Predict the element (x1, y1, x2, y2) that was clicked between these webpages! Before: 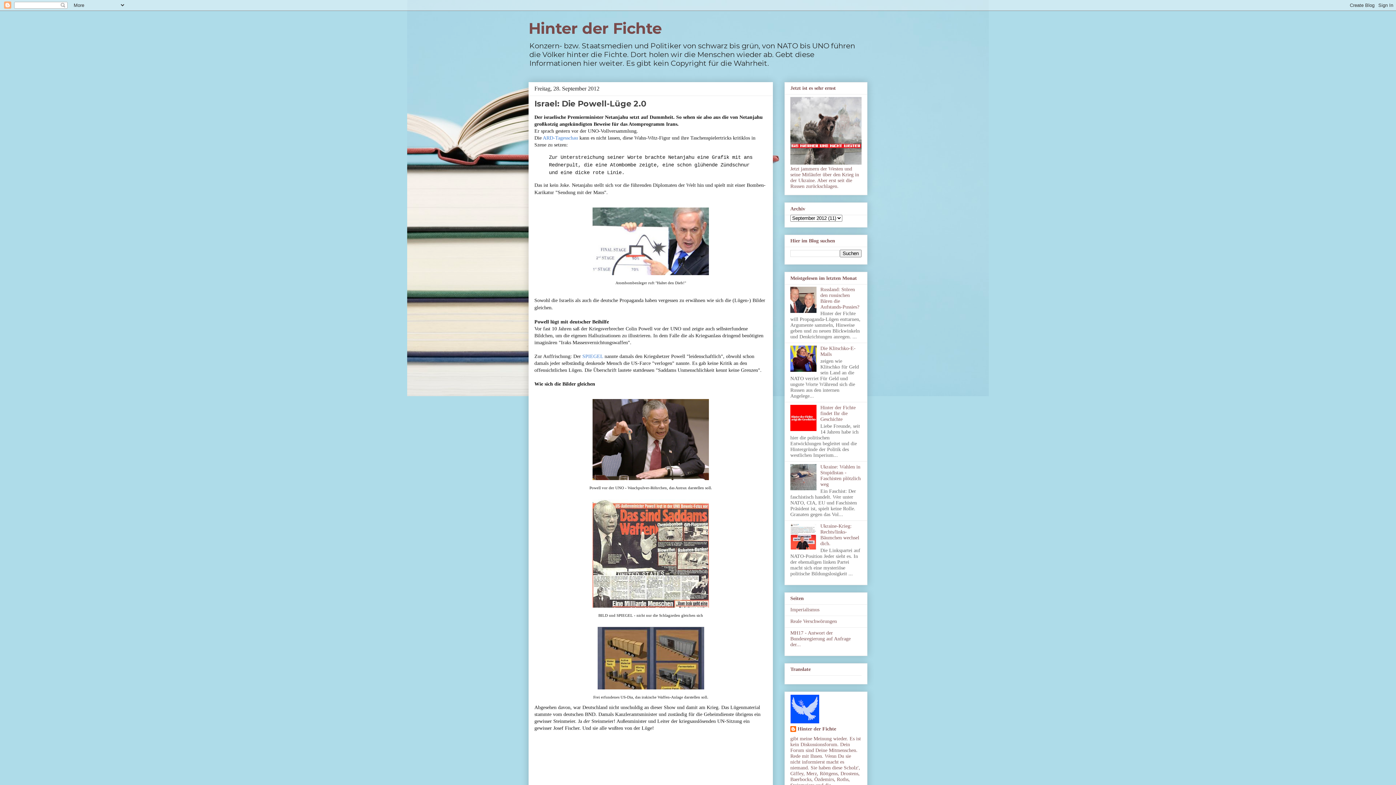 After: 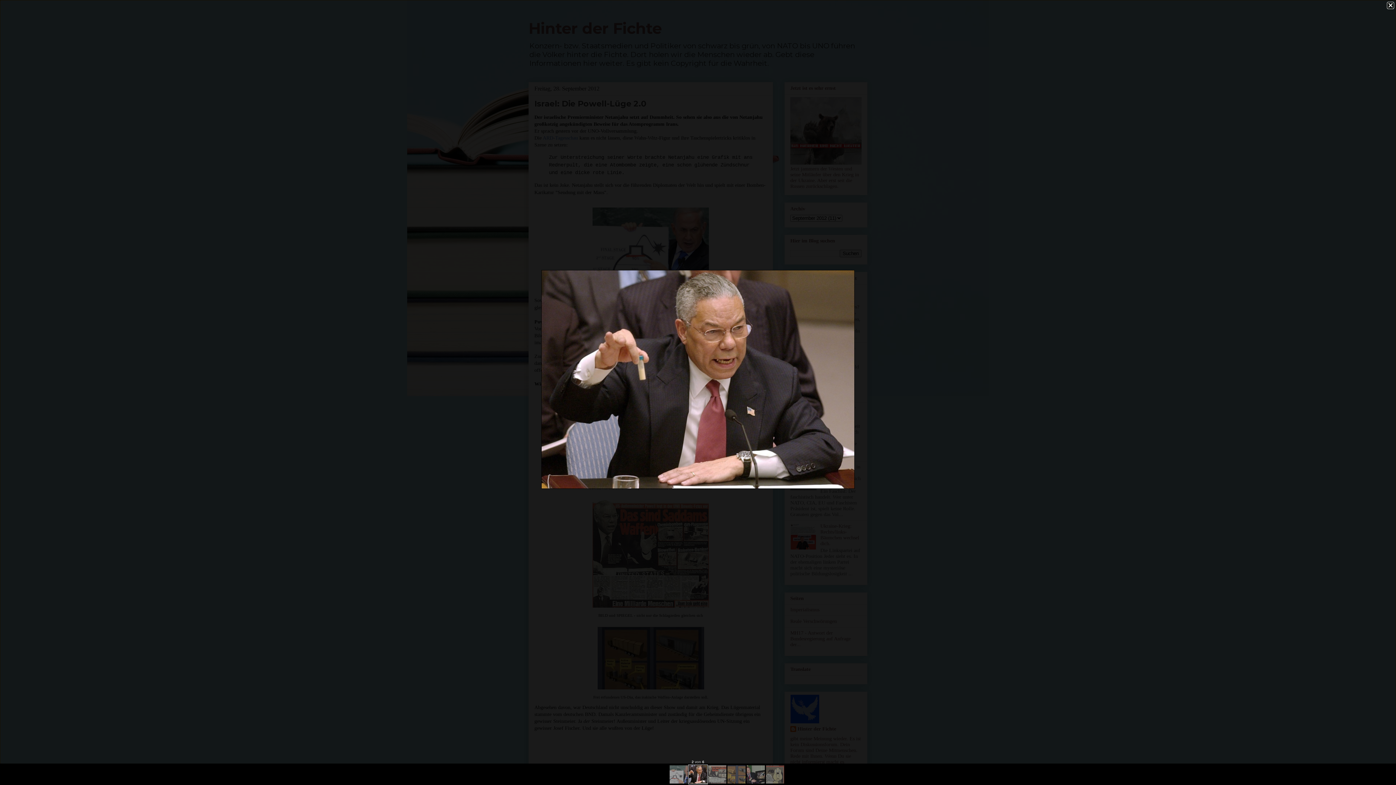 Action: bbox: (589, 478, 712, 485)